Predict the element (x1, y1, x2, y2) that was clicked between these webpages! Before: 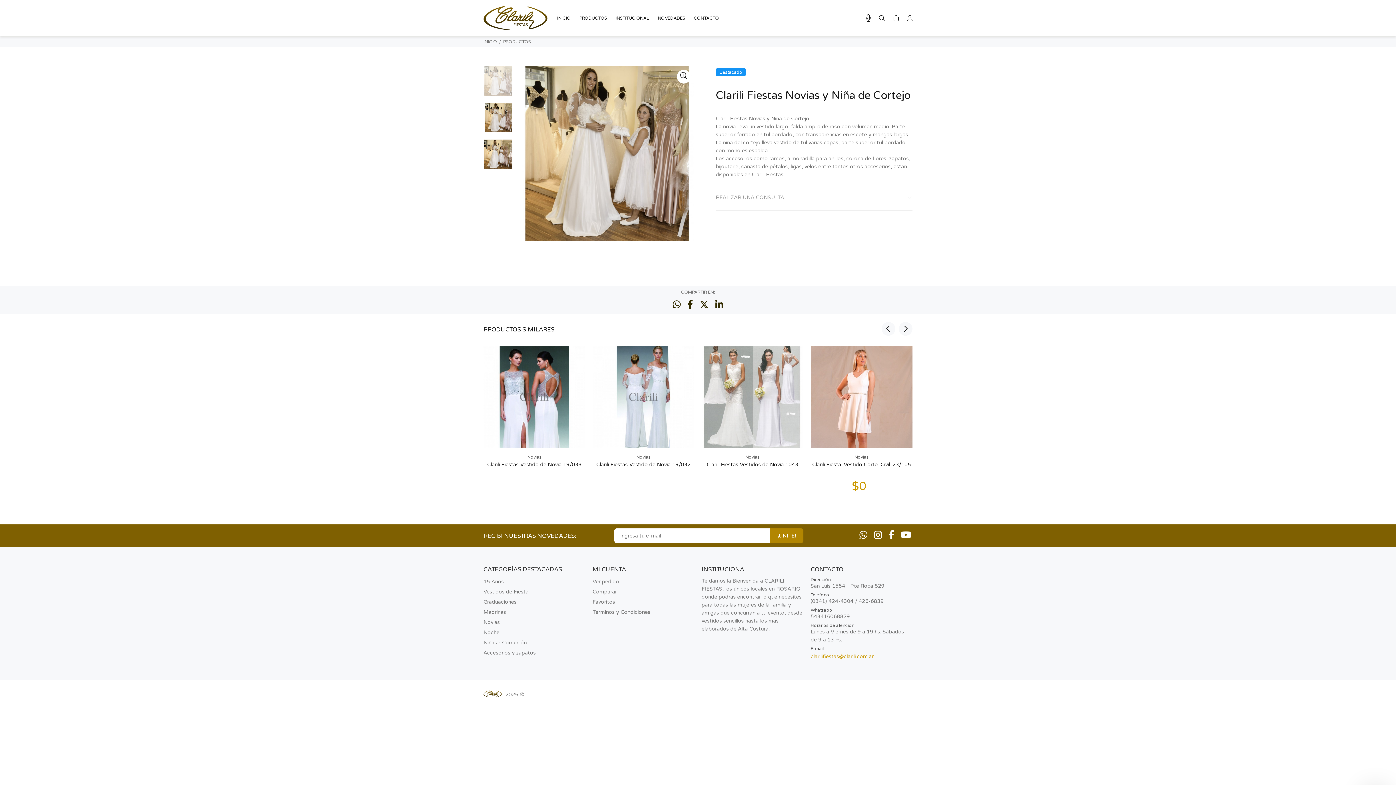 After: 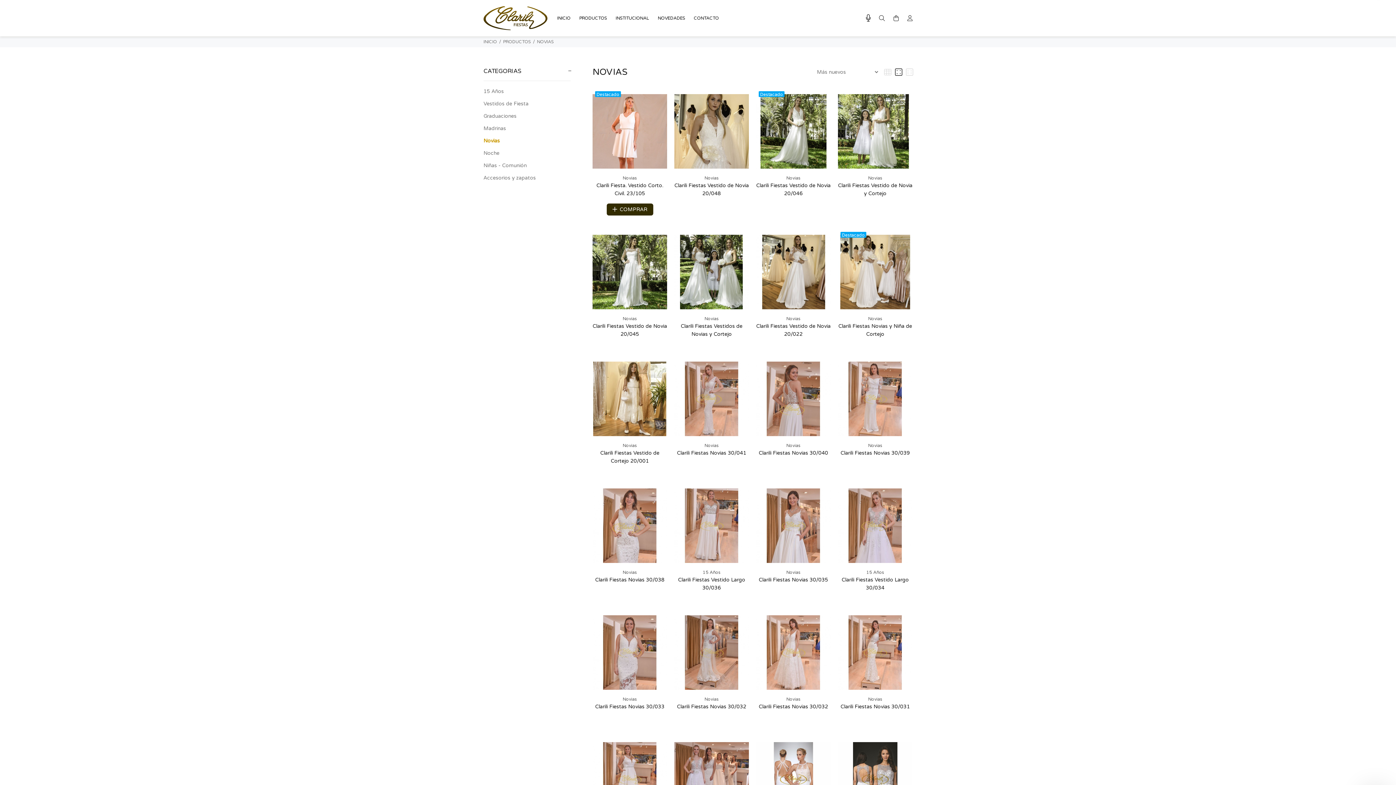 Action: label: Novias bbox: (854, 454, 868, 460)